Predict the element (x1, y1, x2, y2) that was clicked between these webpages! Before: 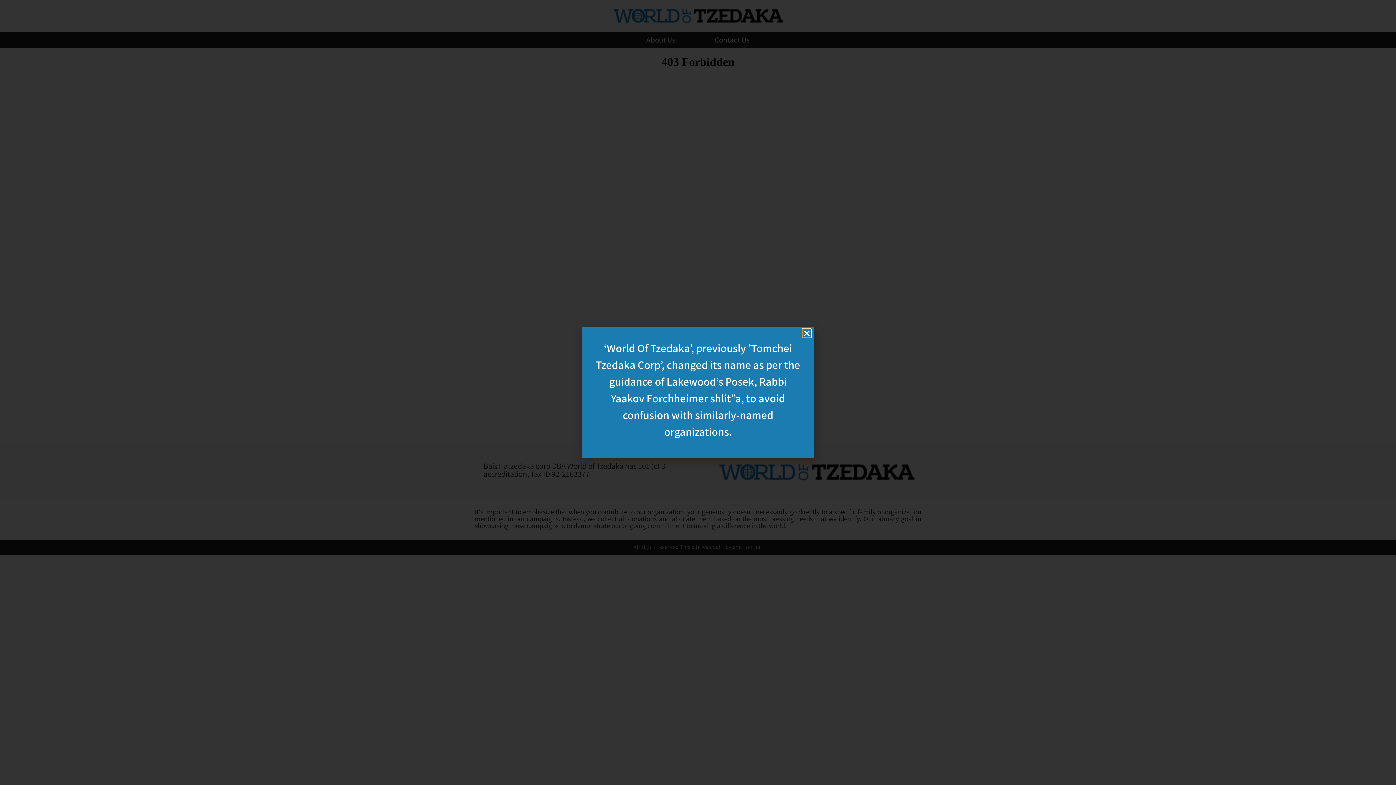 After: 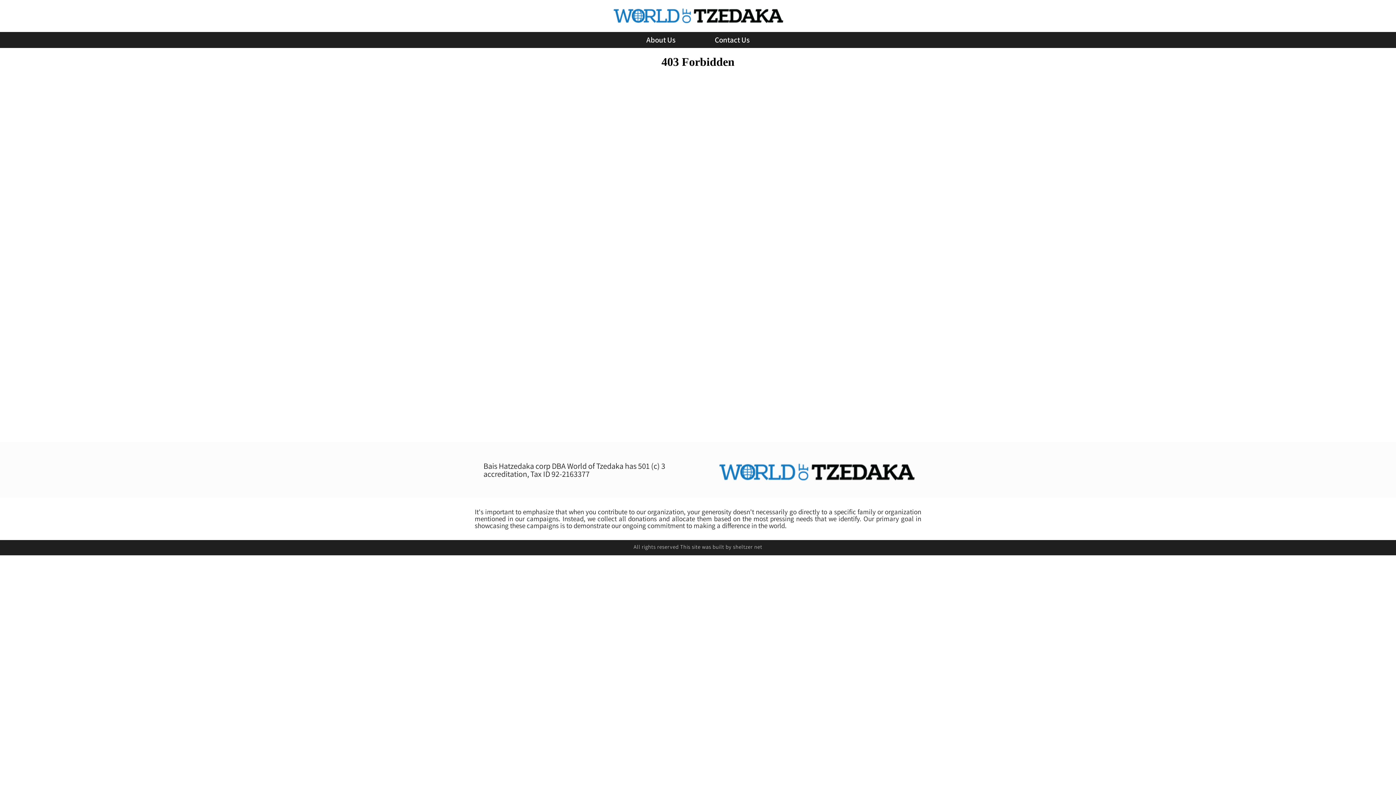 Action: bbox: (803, 329, 811, 337) label: Close